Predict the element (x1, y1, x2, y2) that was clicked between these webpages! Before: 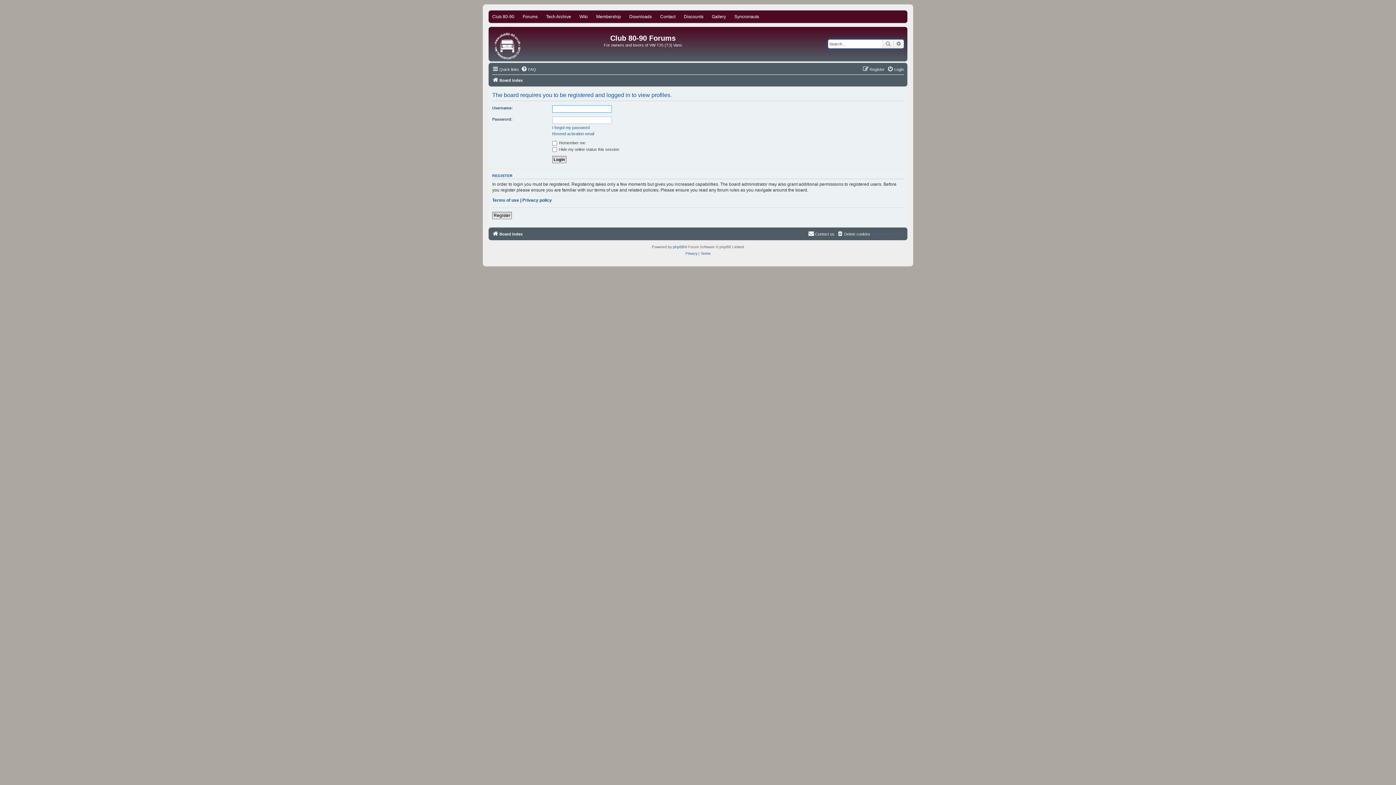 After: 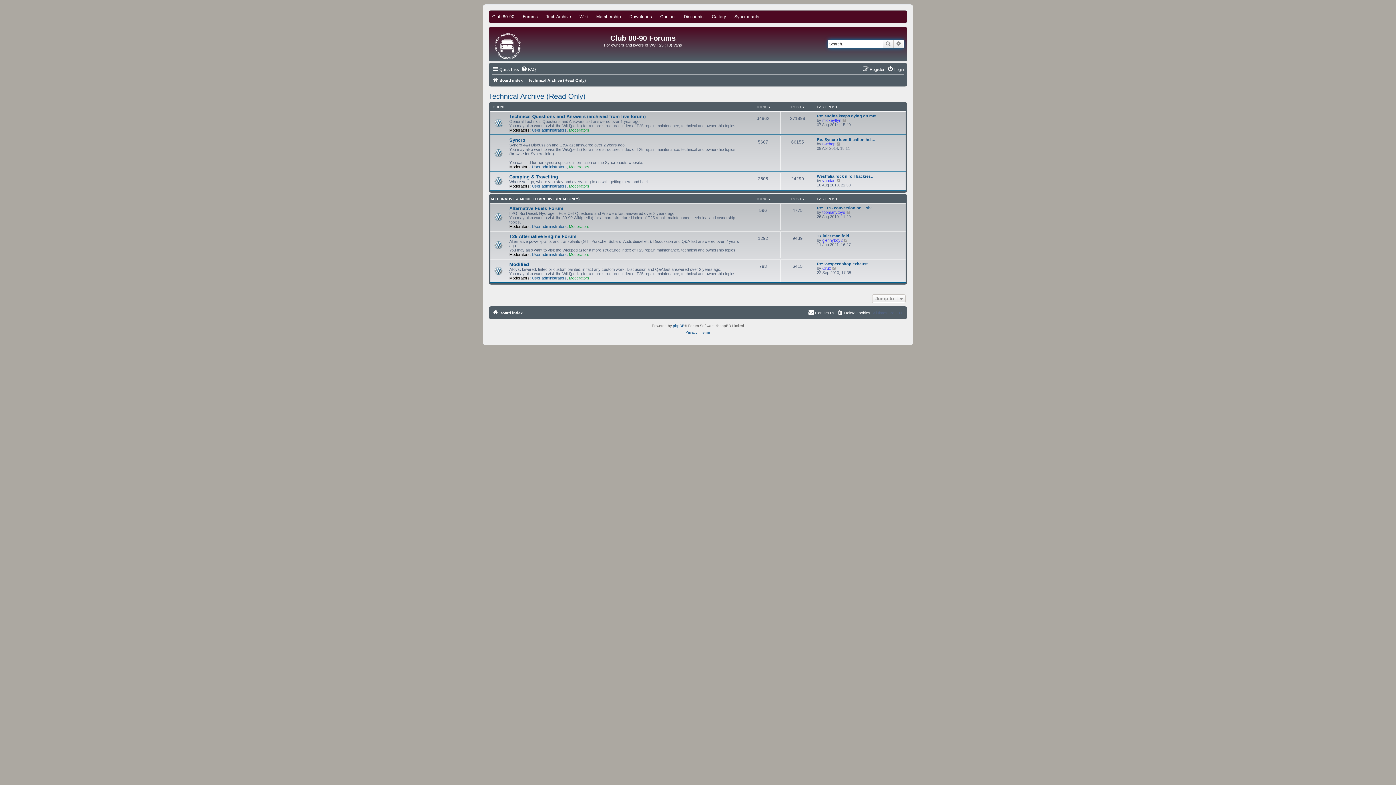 Action: label: Tech Archive bbox: (542, 10, 574, 22)